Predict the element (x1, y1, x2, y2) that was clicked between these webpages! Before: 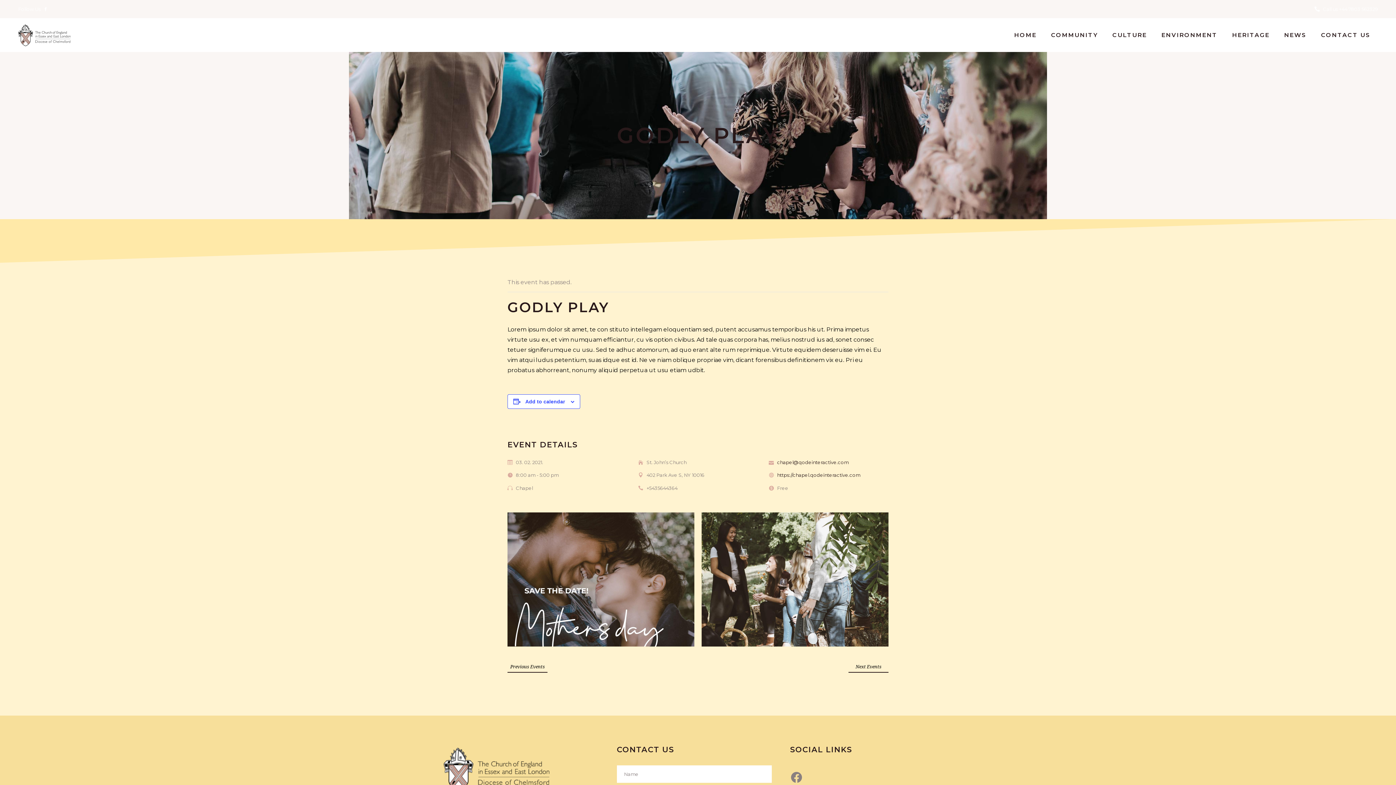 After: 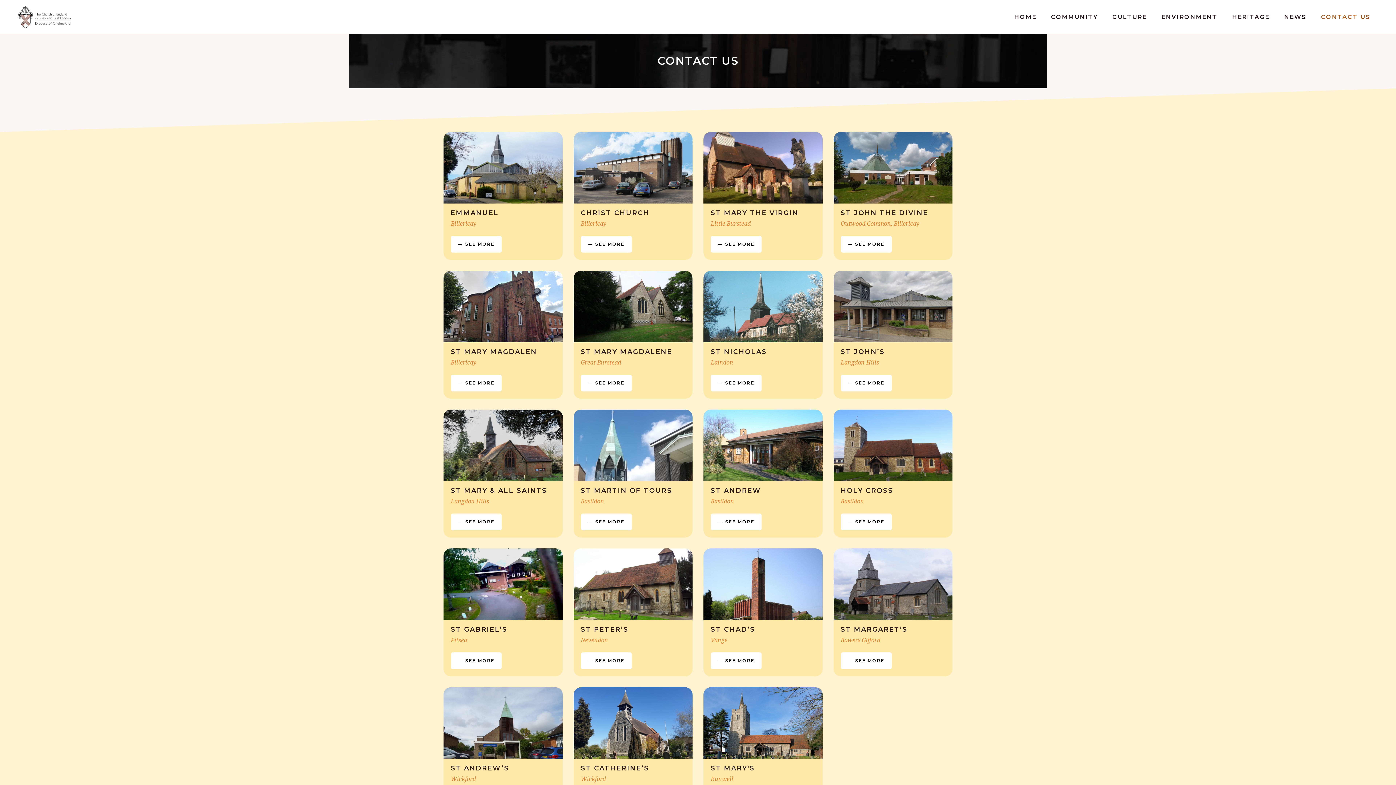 Action: label: CONTACT US bbox: (1314, 18, 1378, 52)